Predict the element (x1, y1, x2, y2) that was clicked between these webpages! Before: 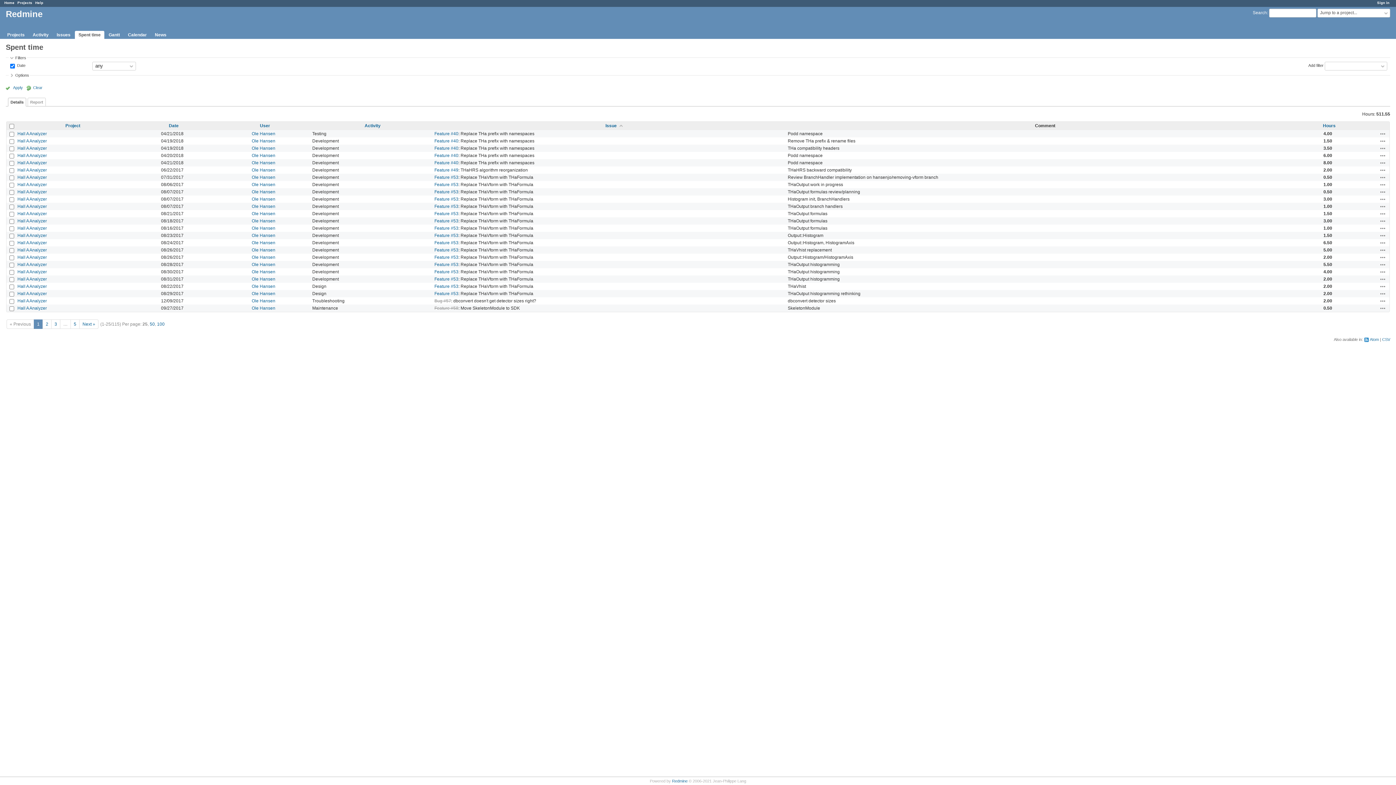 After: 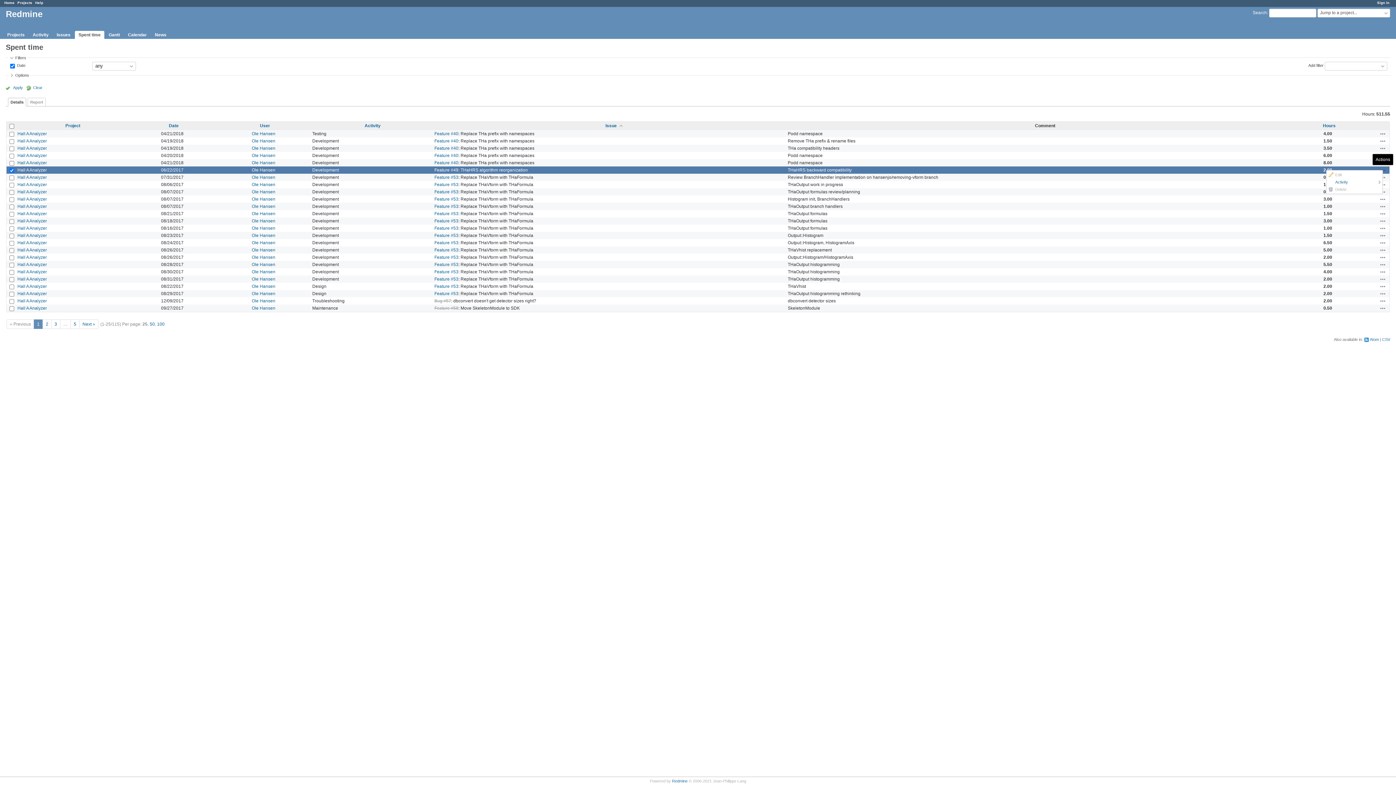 Action: label: Actions bbox: (1380, 167, 1386, 173)